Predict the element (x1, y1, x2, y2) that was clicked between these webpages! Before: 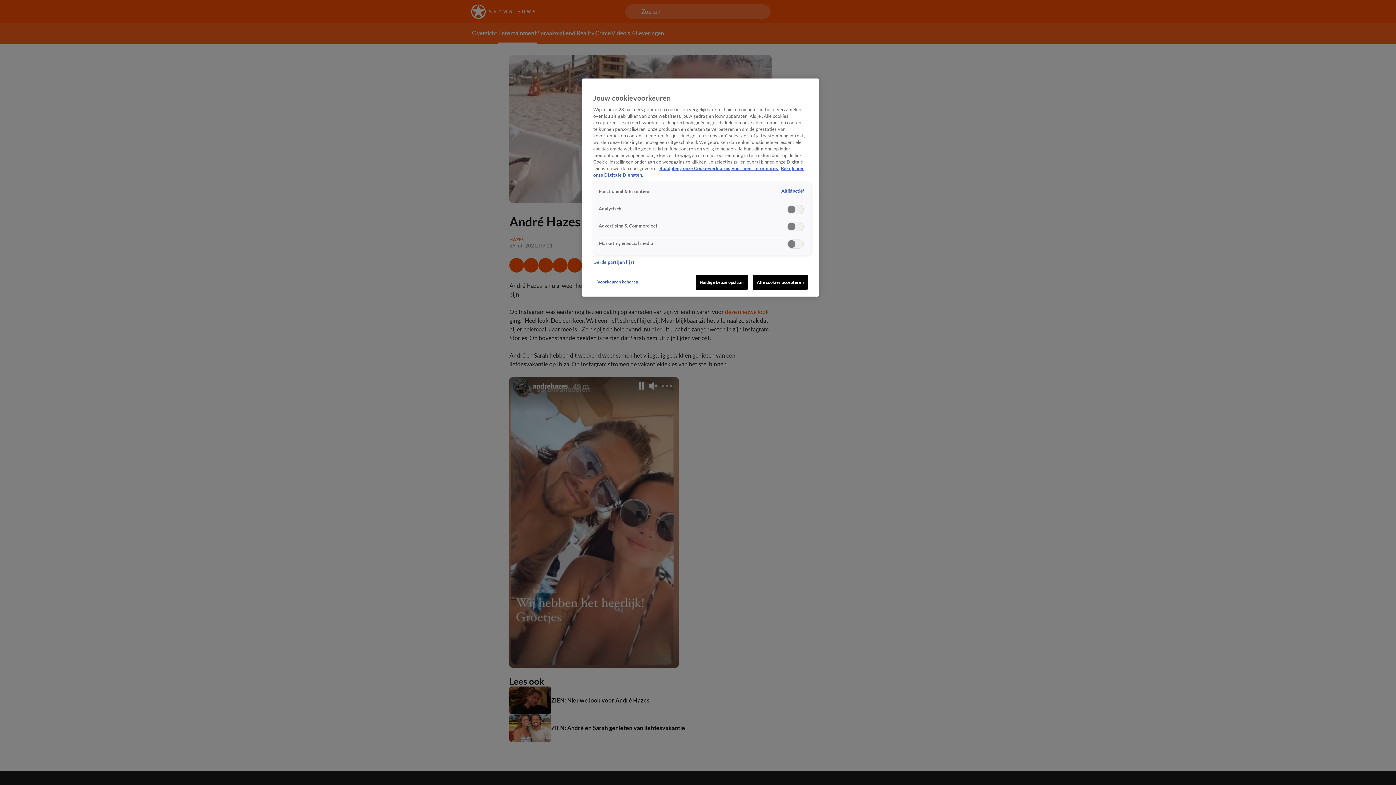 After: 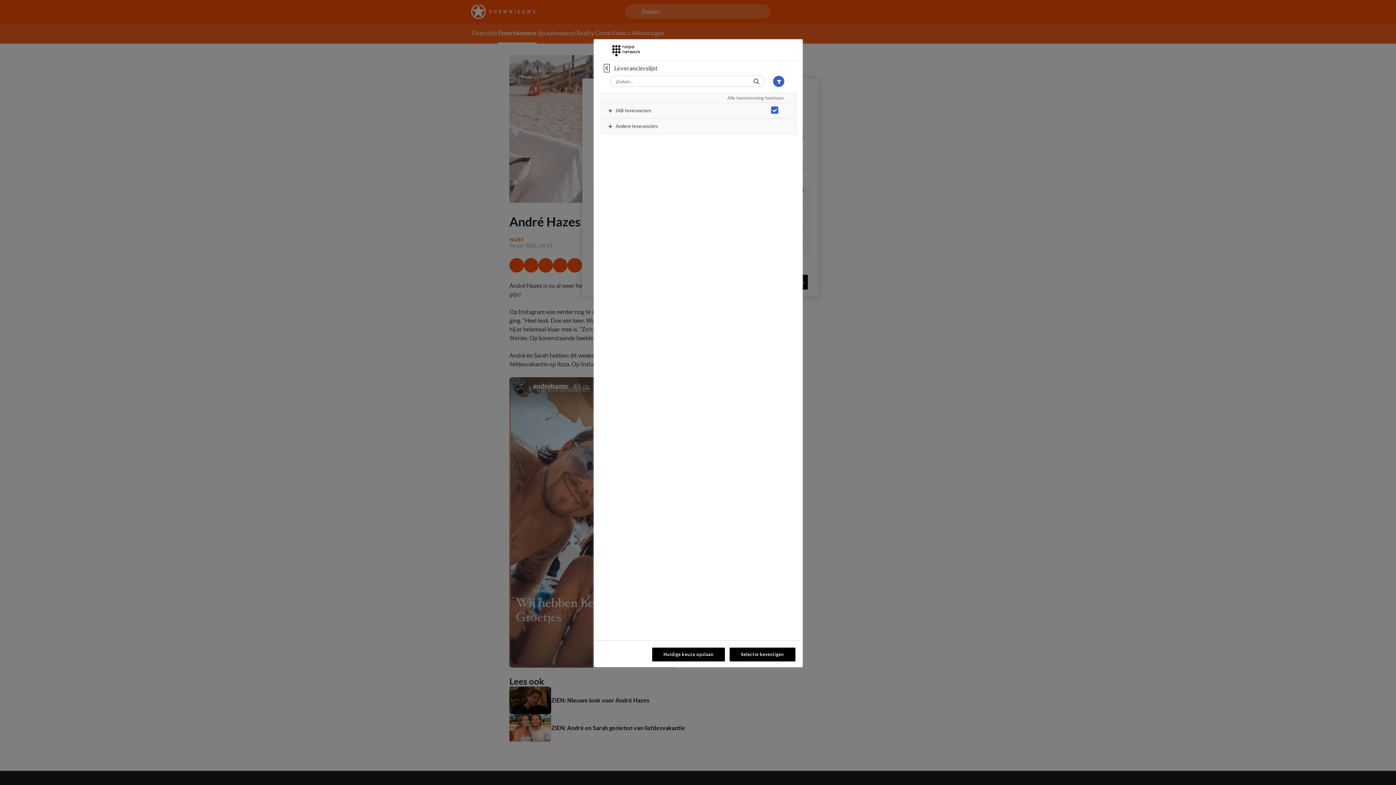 Action: bbox: (593, 259, 634, 265) label: Derde partijen lijst